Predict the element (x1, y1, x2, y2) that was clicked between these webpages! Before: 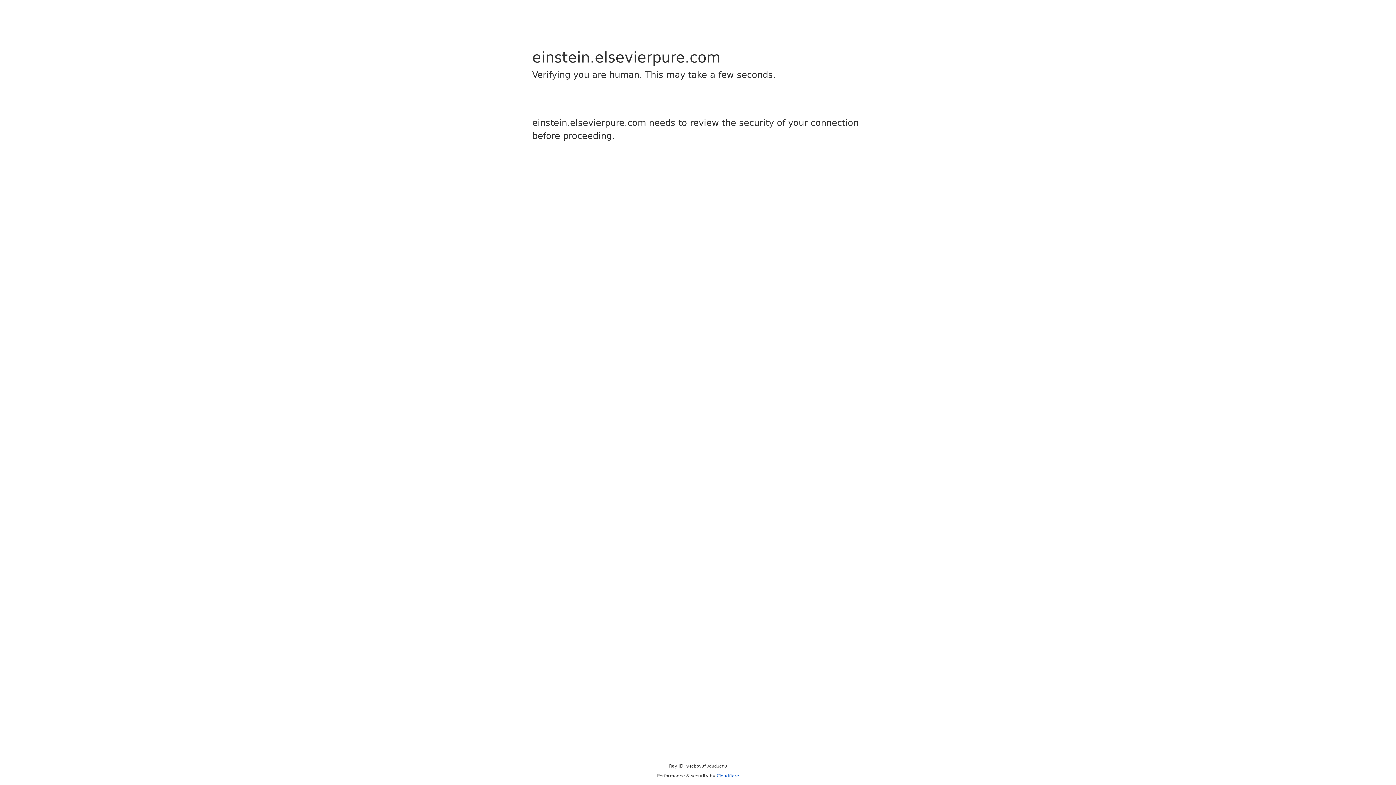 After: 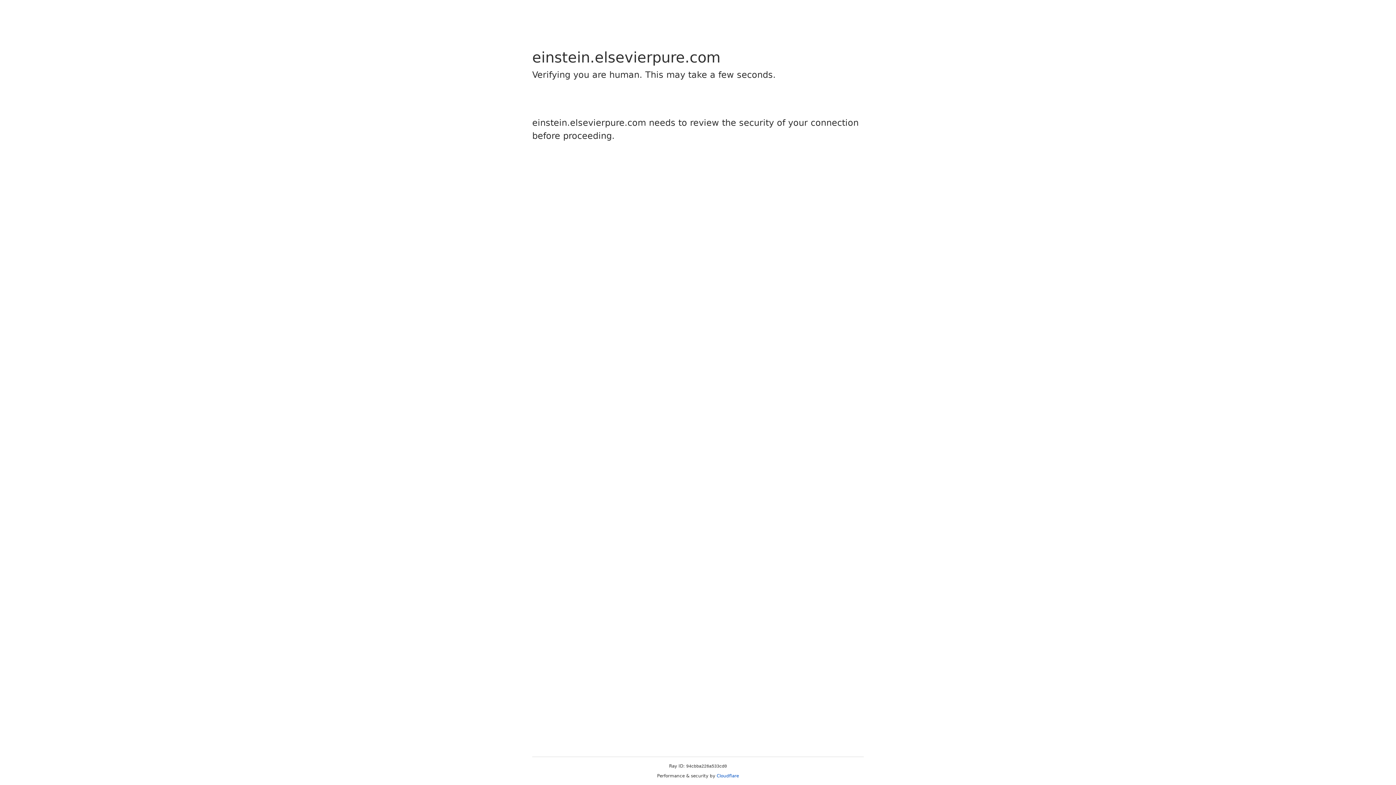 Action: label: Cloudflare bbox: (716, 773, 739, 778)